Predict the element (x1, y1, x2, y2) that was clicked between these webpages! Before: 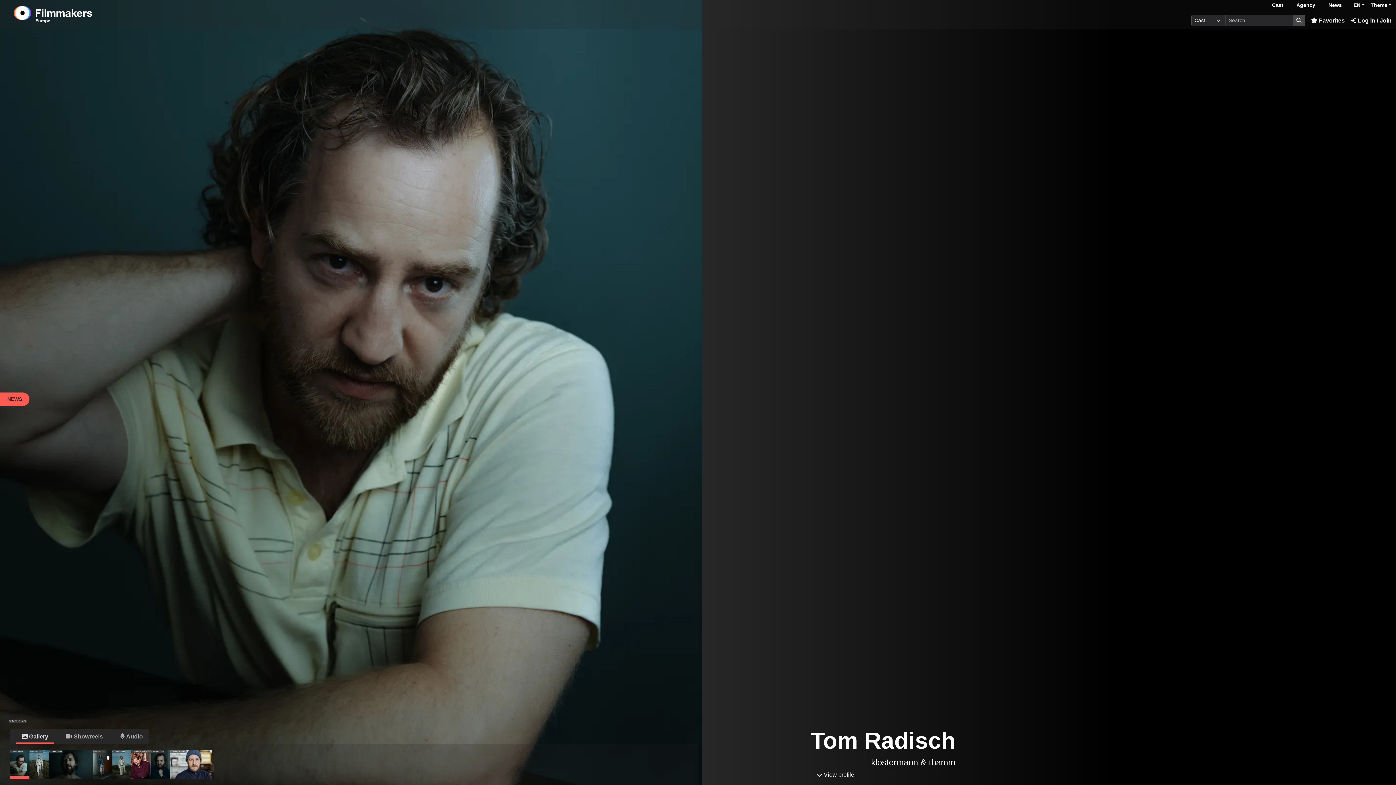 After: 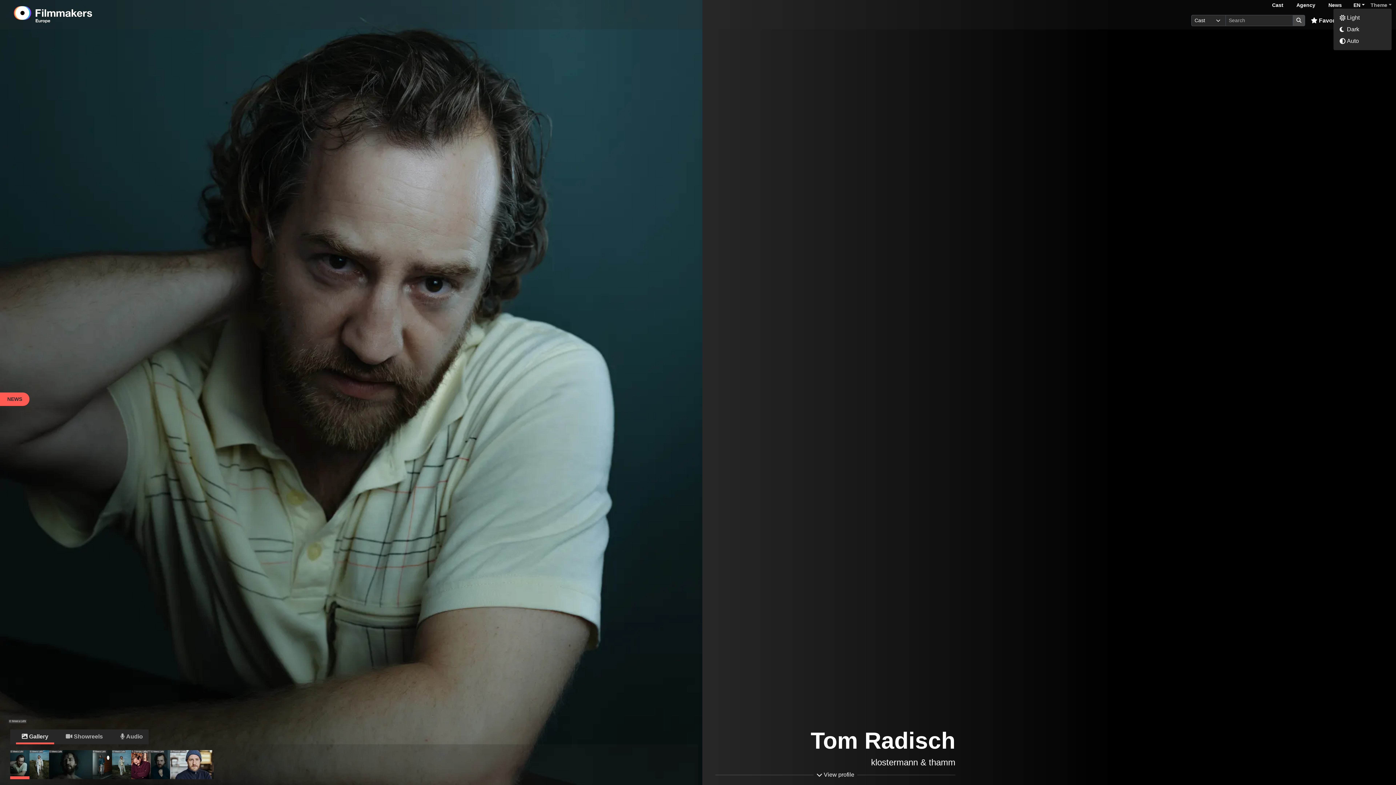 Action: label: Theme bbox: (1370, 2, 1392, 8)